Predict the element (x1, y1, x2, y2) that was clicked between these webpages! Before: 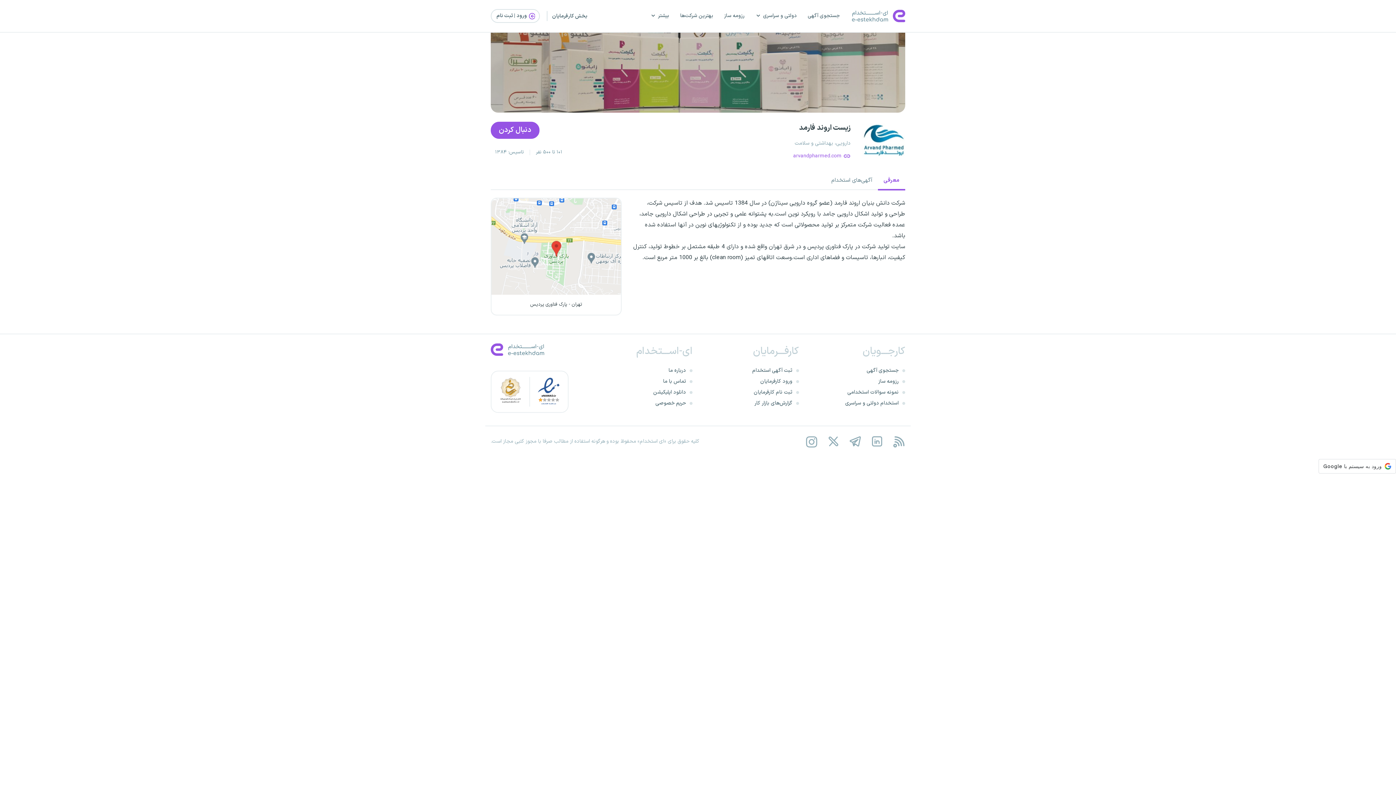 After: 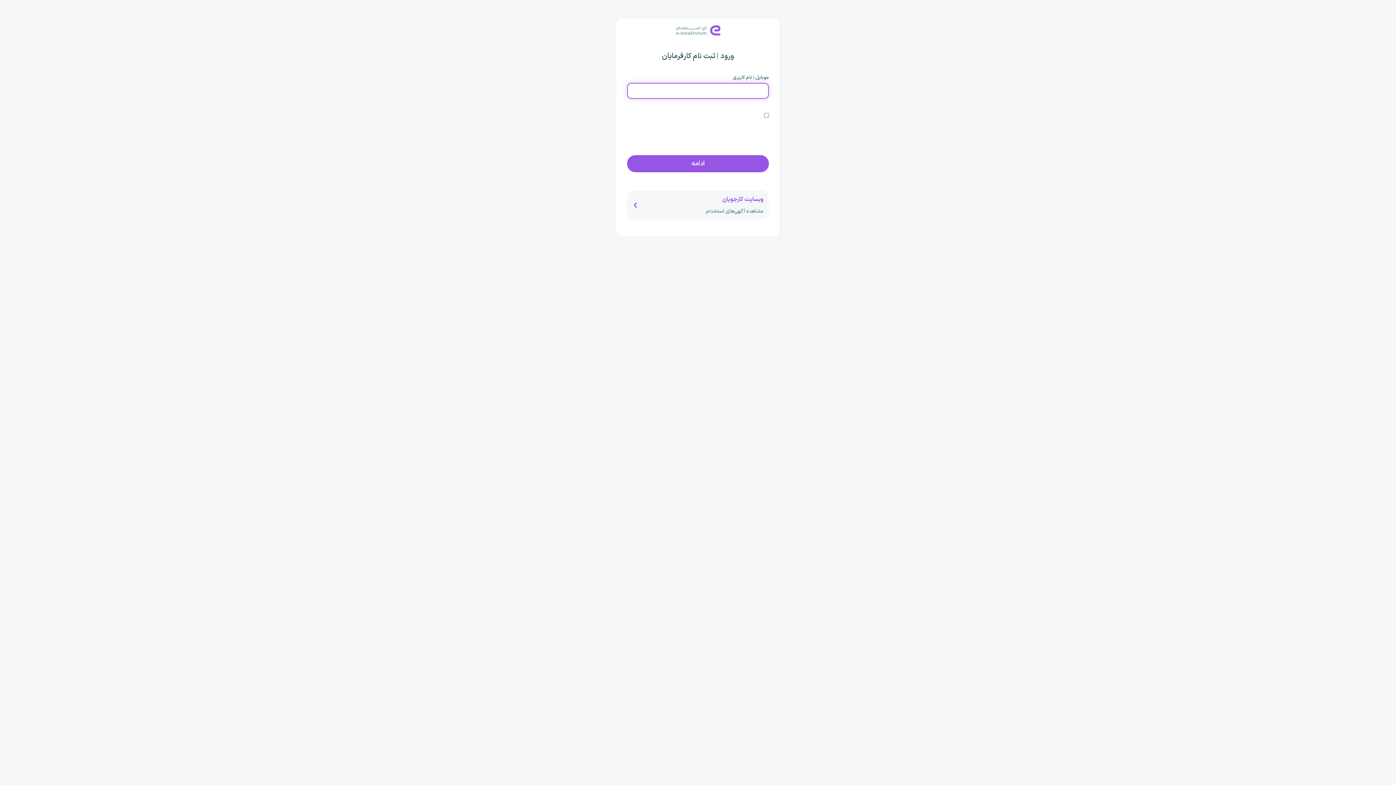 Action: label: ورود کارفرمایان bbox: (703, 376, 799, 387)